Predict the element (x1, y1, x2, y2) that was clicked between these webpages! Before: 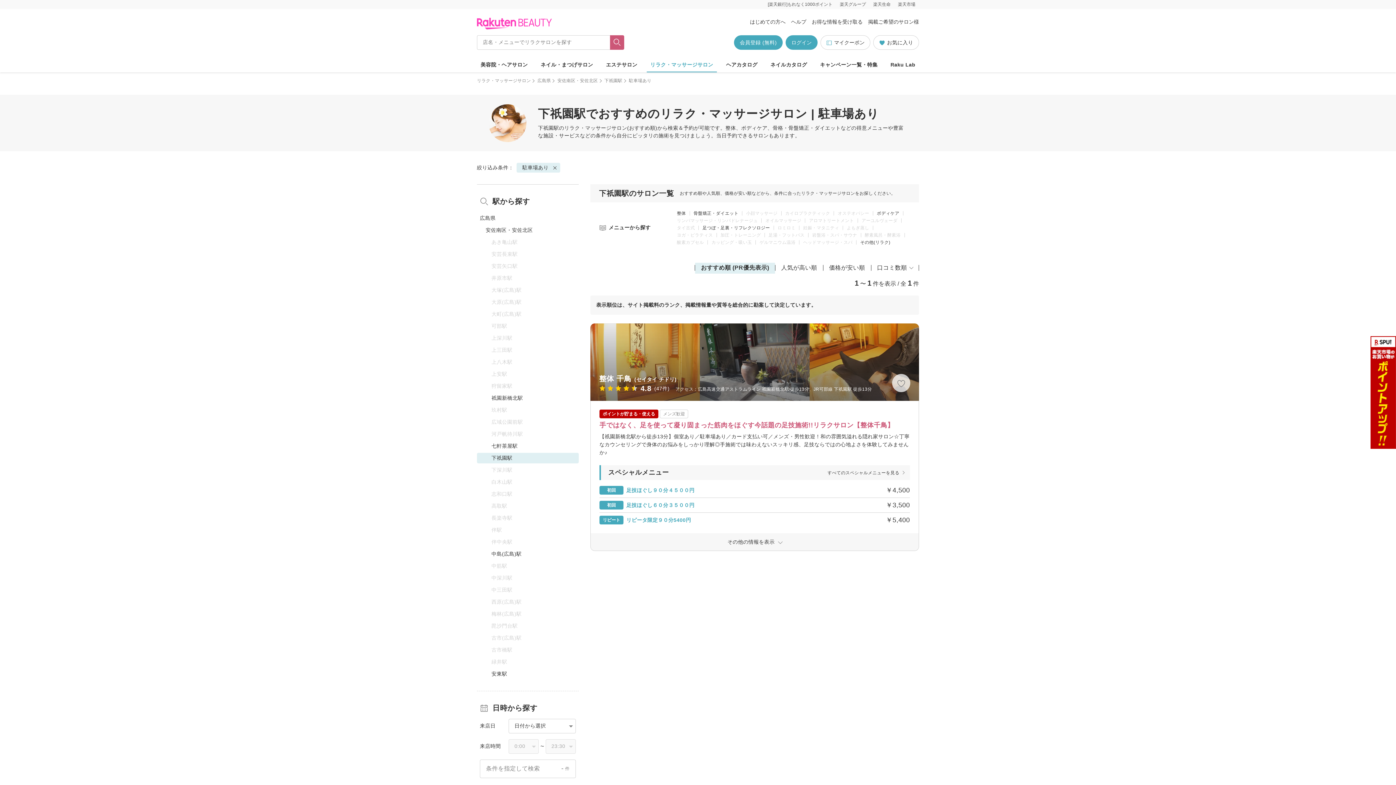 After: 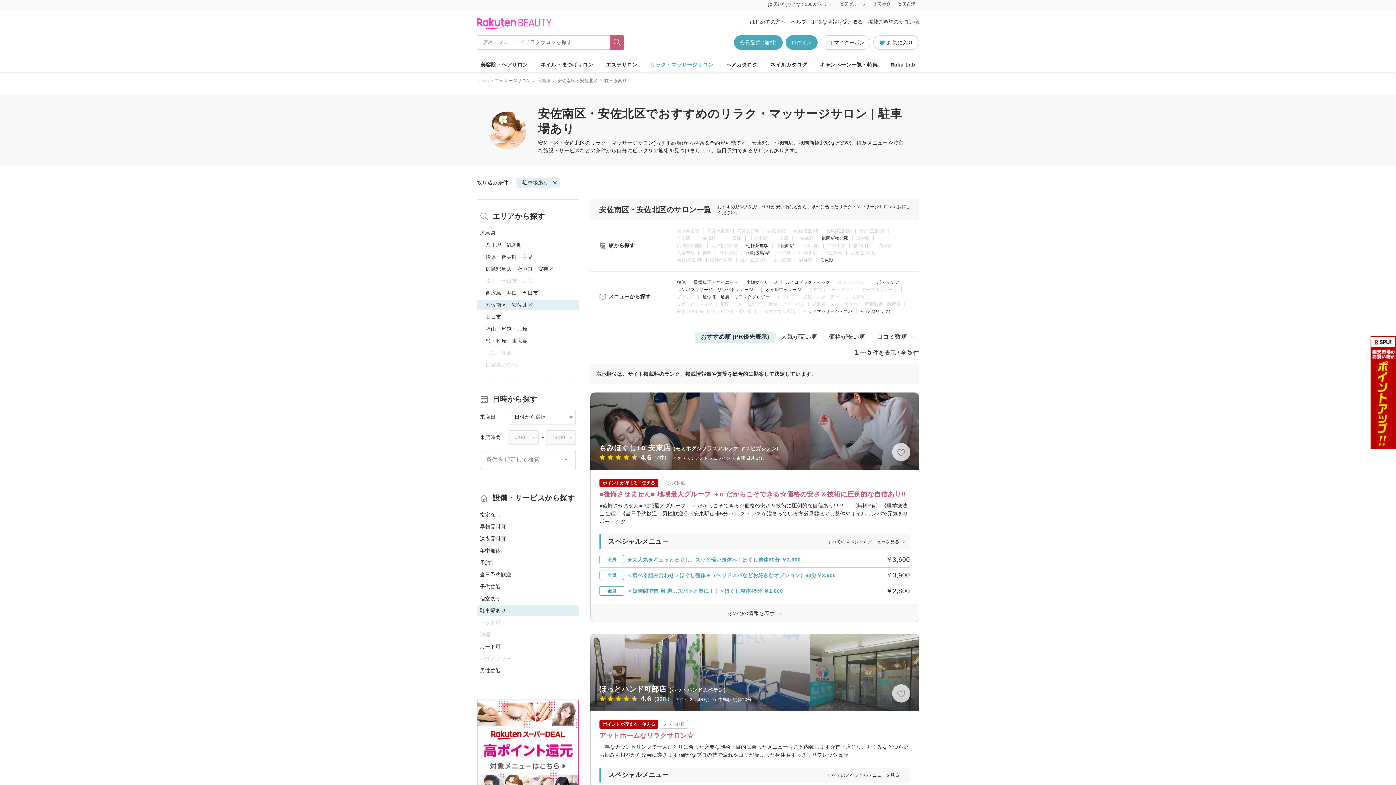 Action: bbox: (477, 225, 578, 235) label: 安佐南区・安佐北区